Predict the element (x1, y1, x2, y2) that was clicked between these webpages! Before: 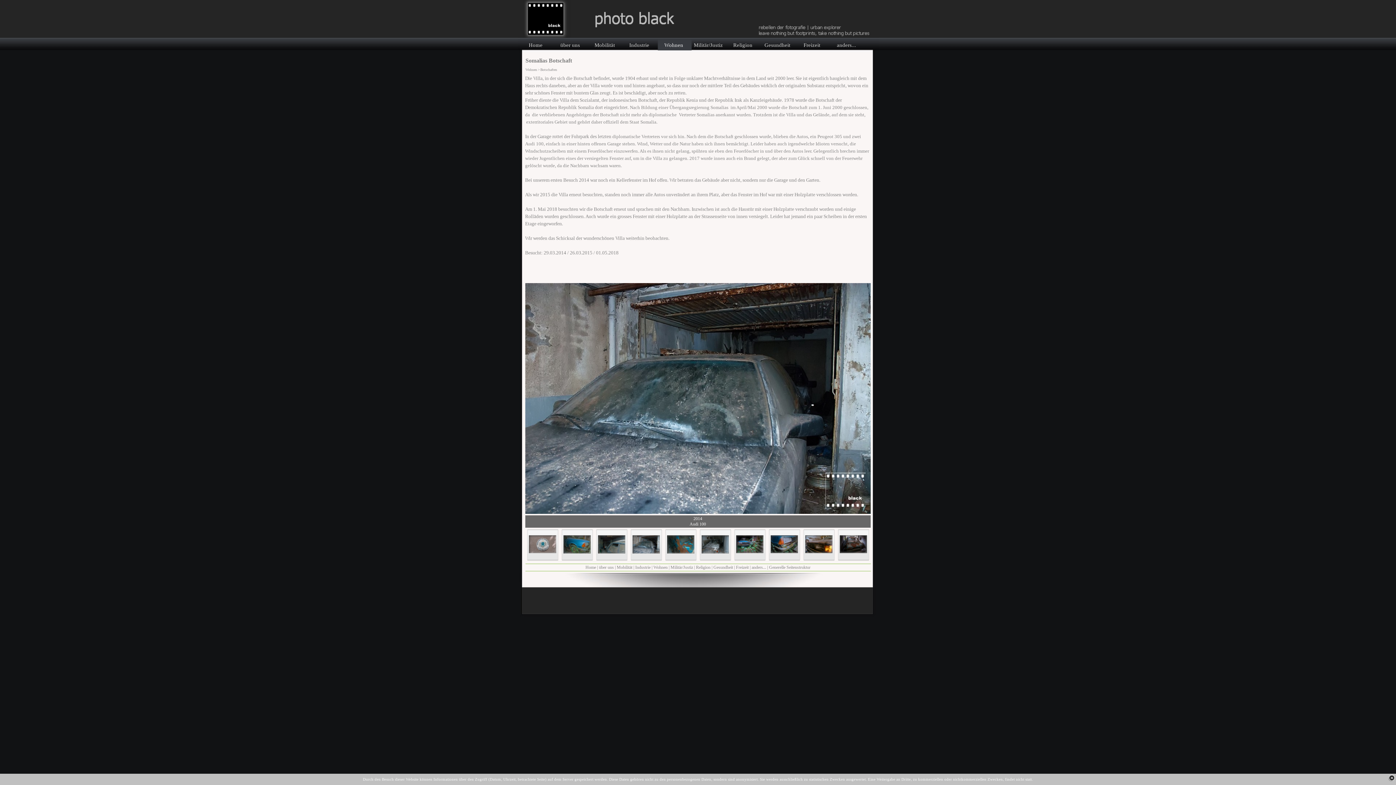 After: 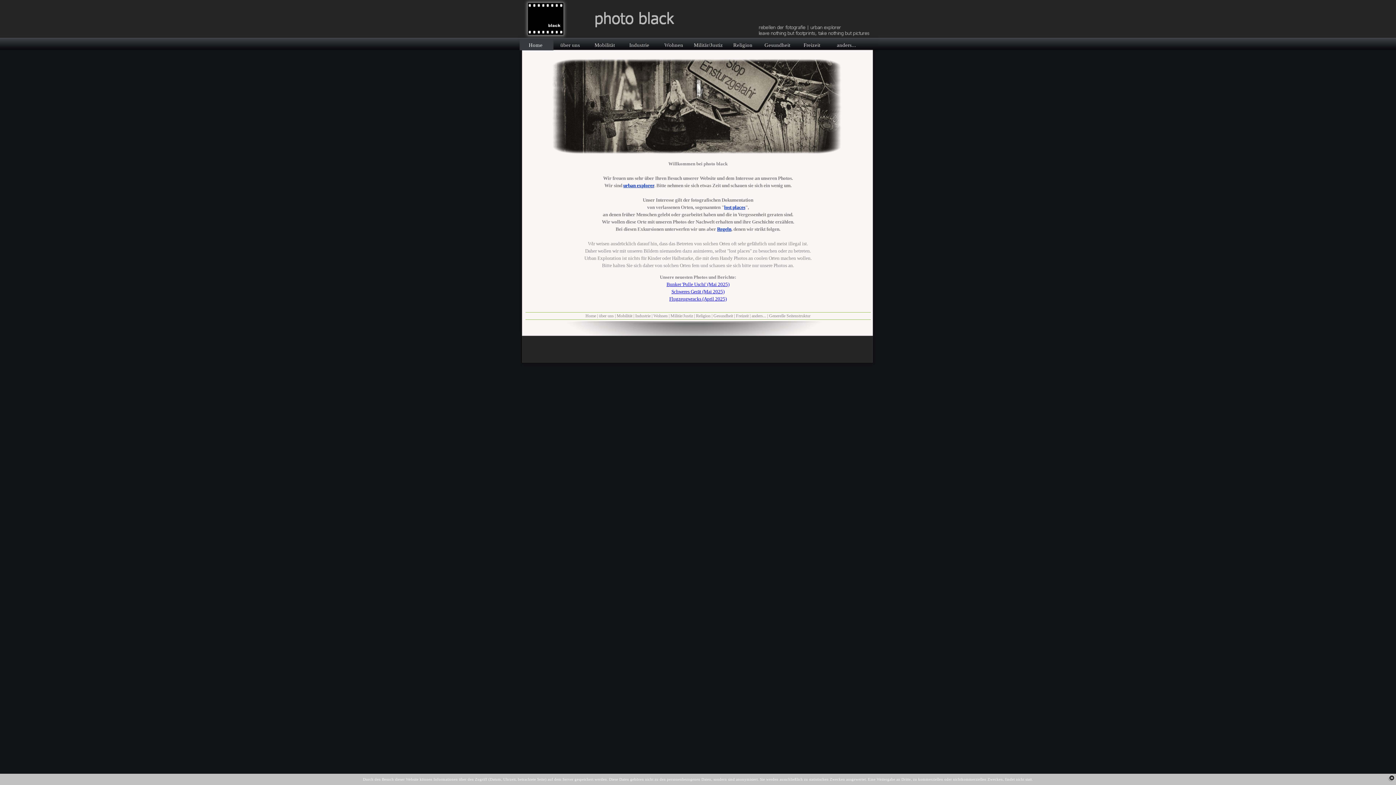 Action: label: Home bbox: (519, 39, 554, 50)